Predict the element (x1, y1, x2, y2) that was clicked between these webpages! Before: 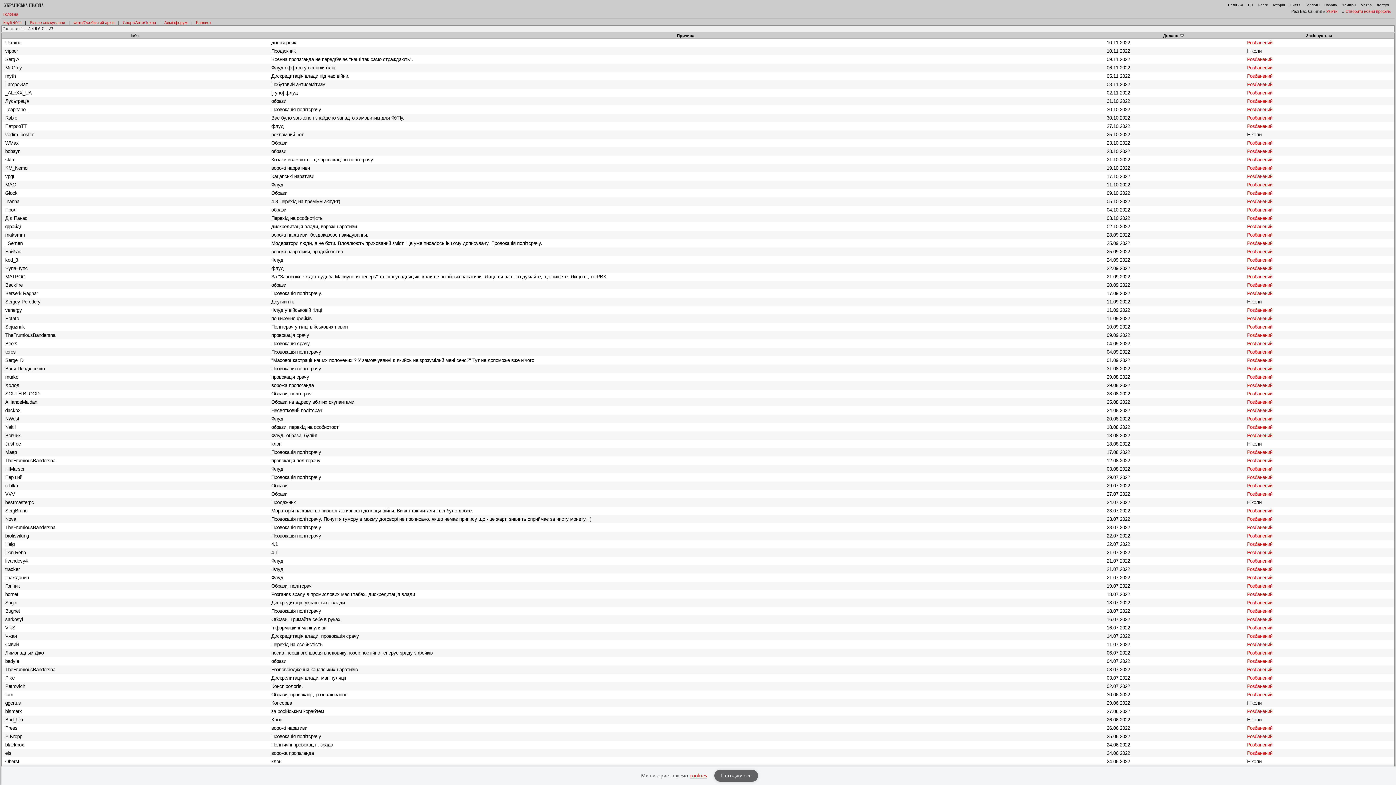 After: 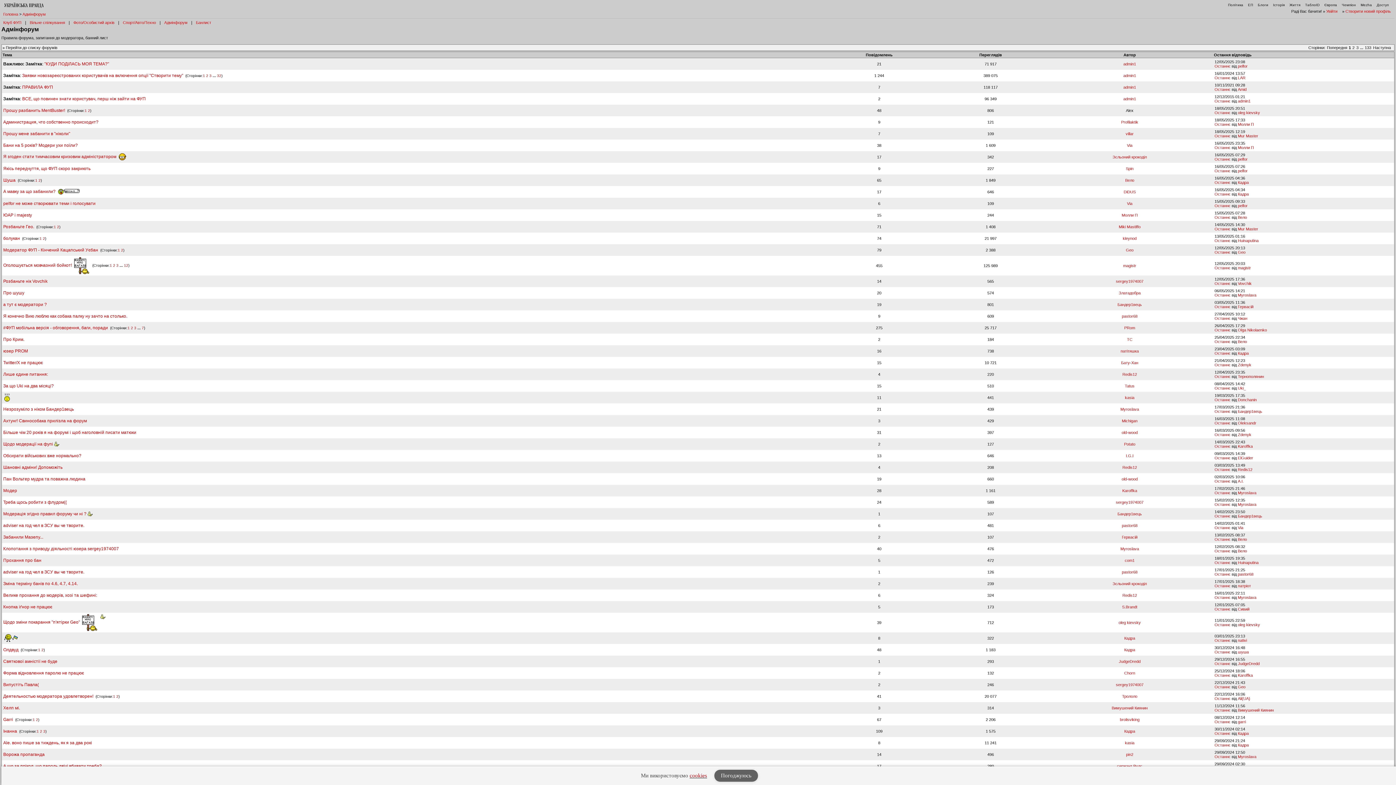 Action: label: Адмінфорум bbox: (164, 20, 187, 24)